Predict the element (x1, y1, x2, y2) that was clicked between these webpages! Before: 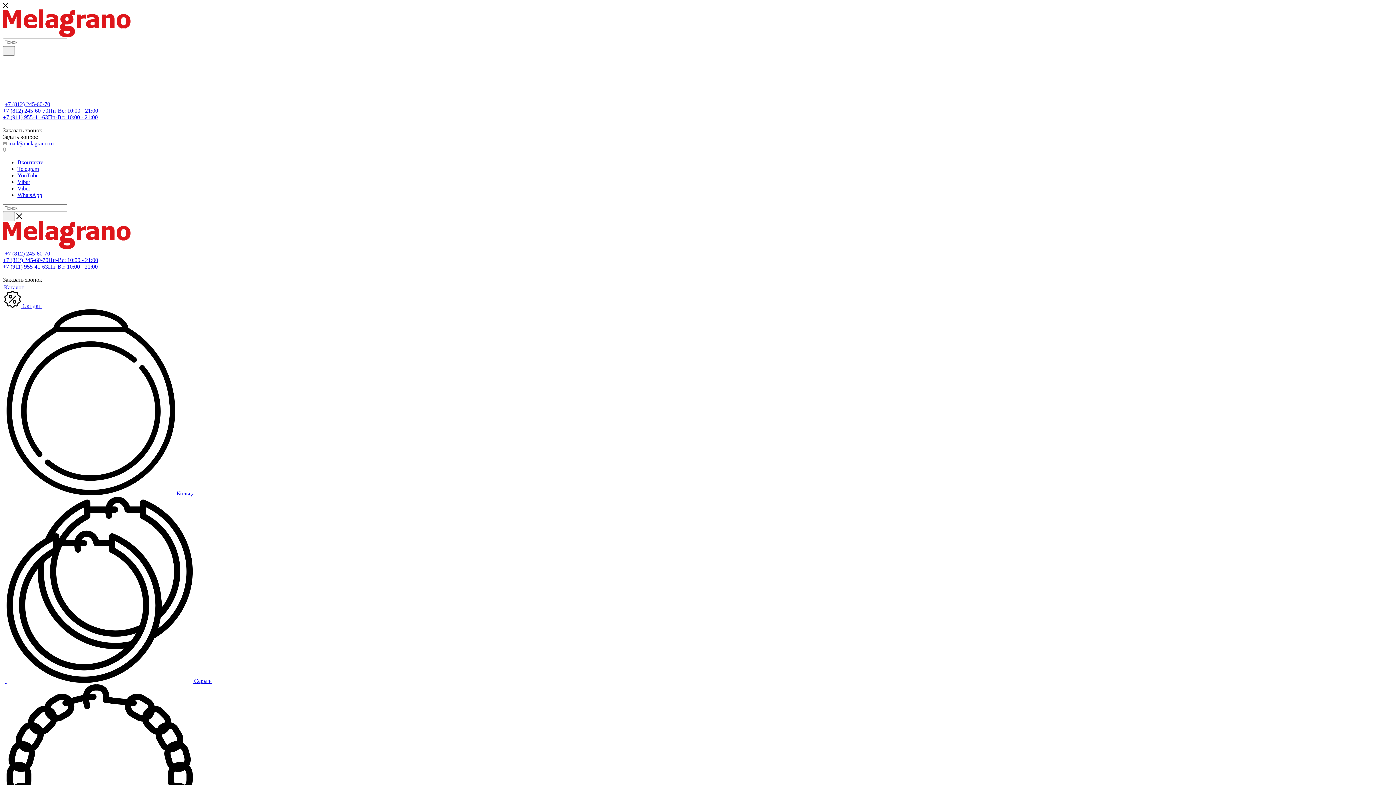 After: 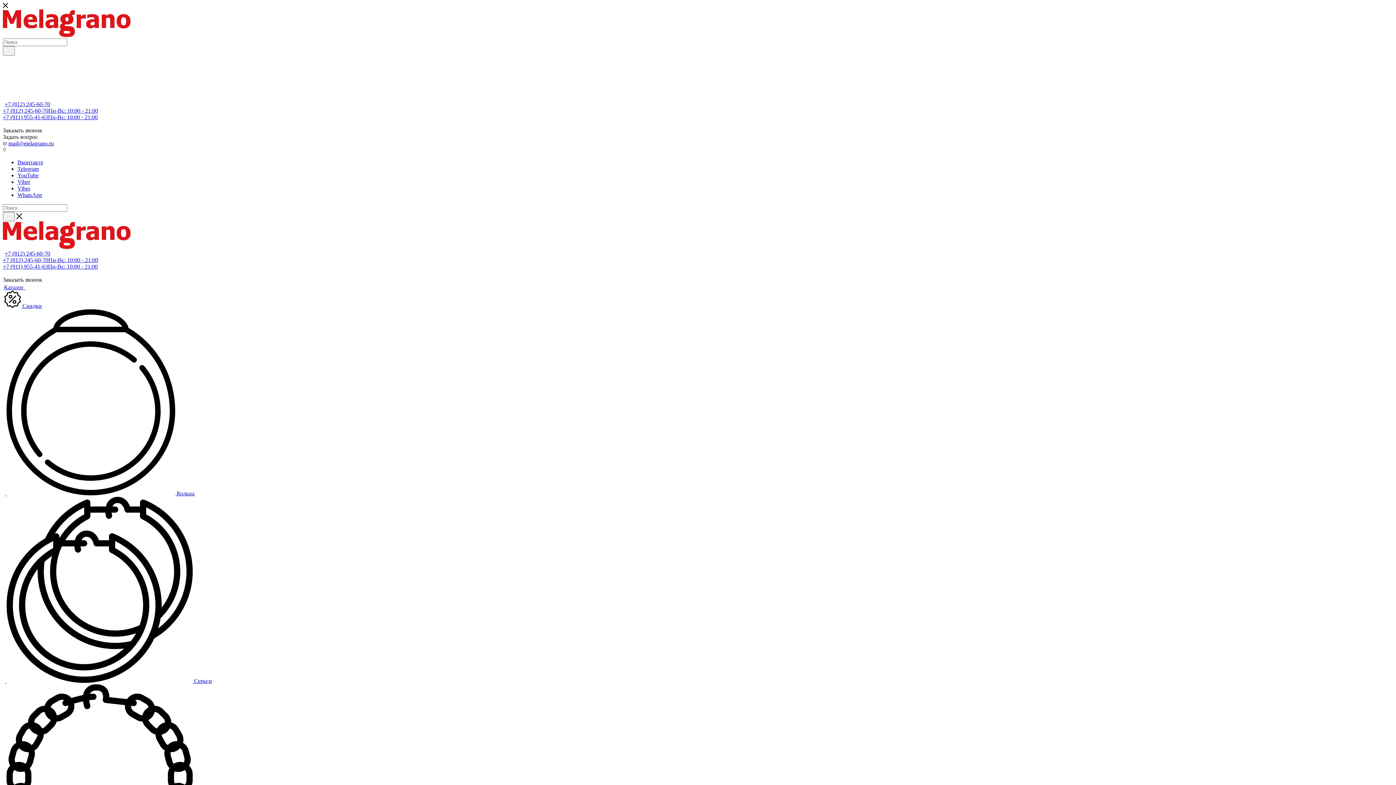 Action: bbox: (17, 192, 42, 198) label: WhatsApp